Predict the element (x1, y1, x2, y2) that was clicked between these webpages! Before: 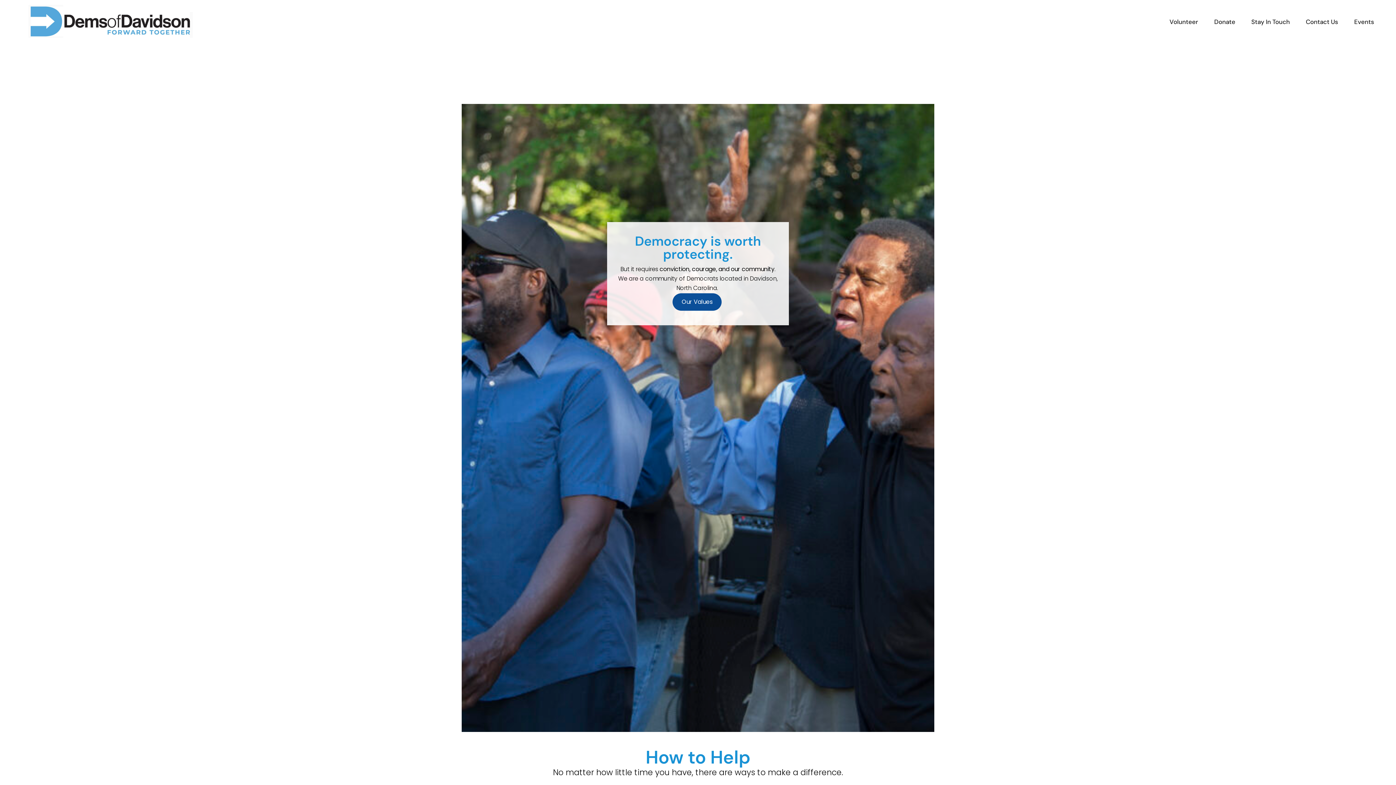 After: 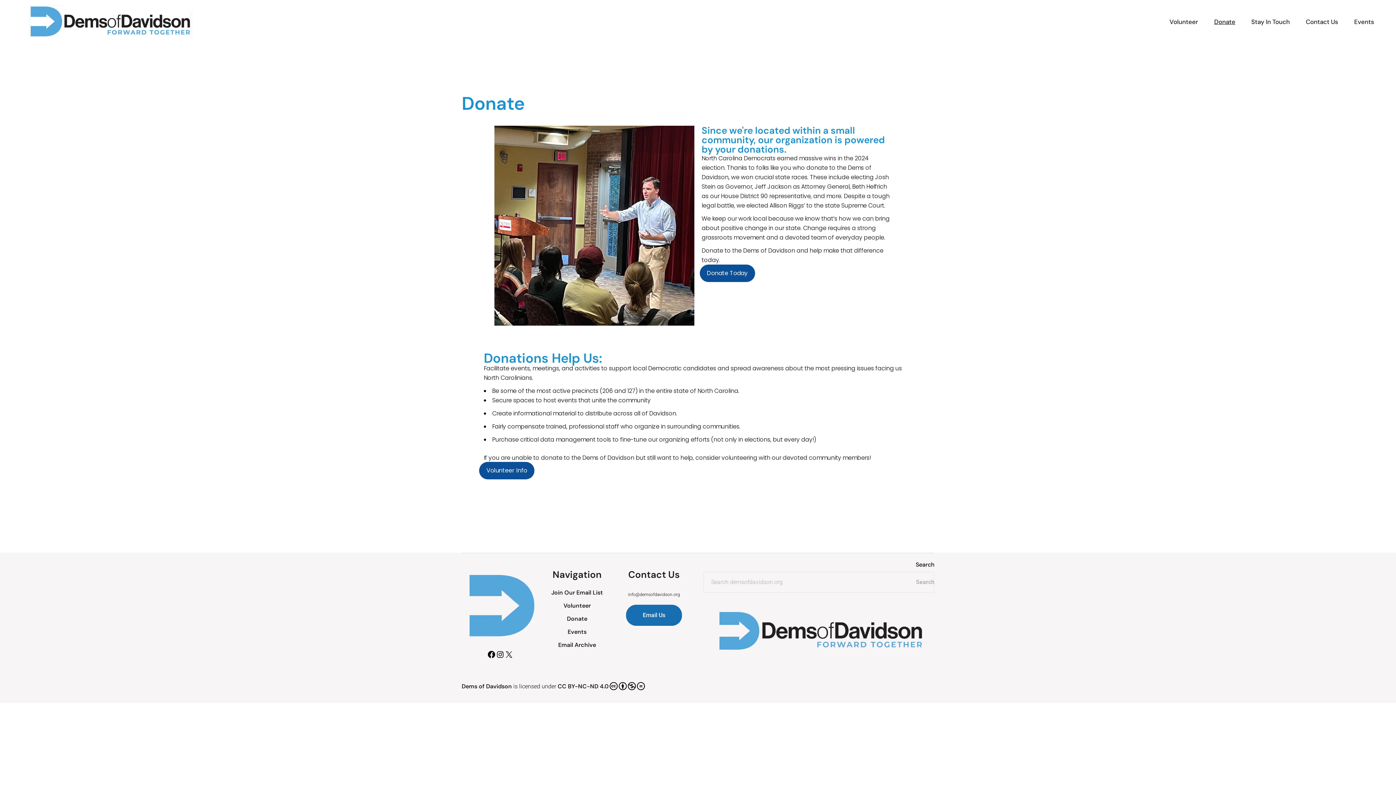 Action: bbox: (1210, 0, 1239, 43) label: Donate